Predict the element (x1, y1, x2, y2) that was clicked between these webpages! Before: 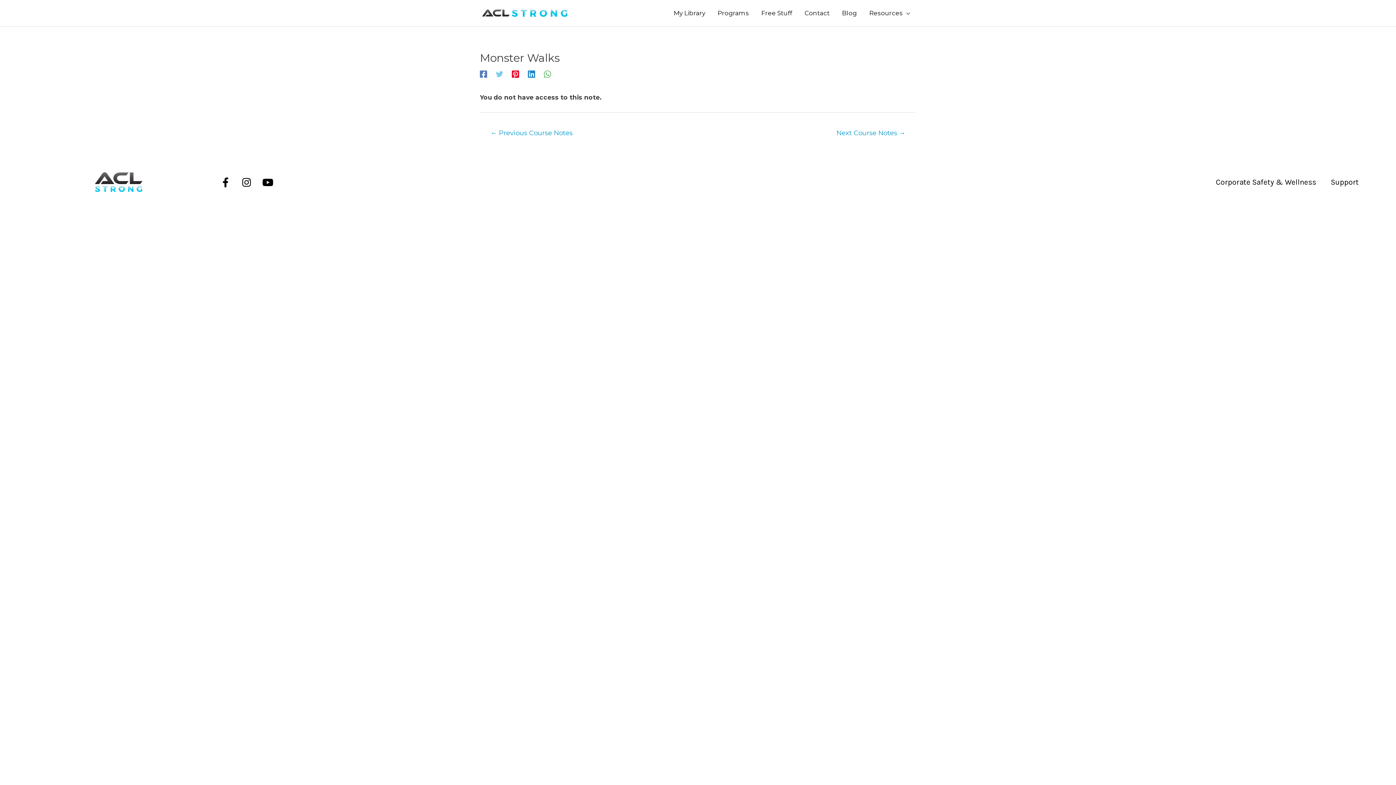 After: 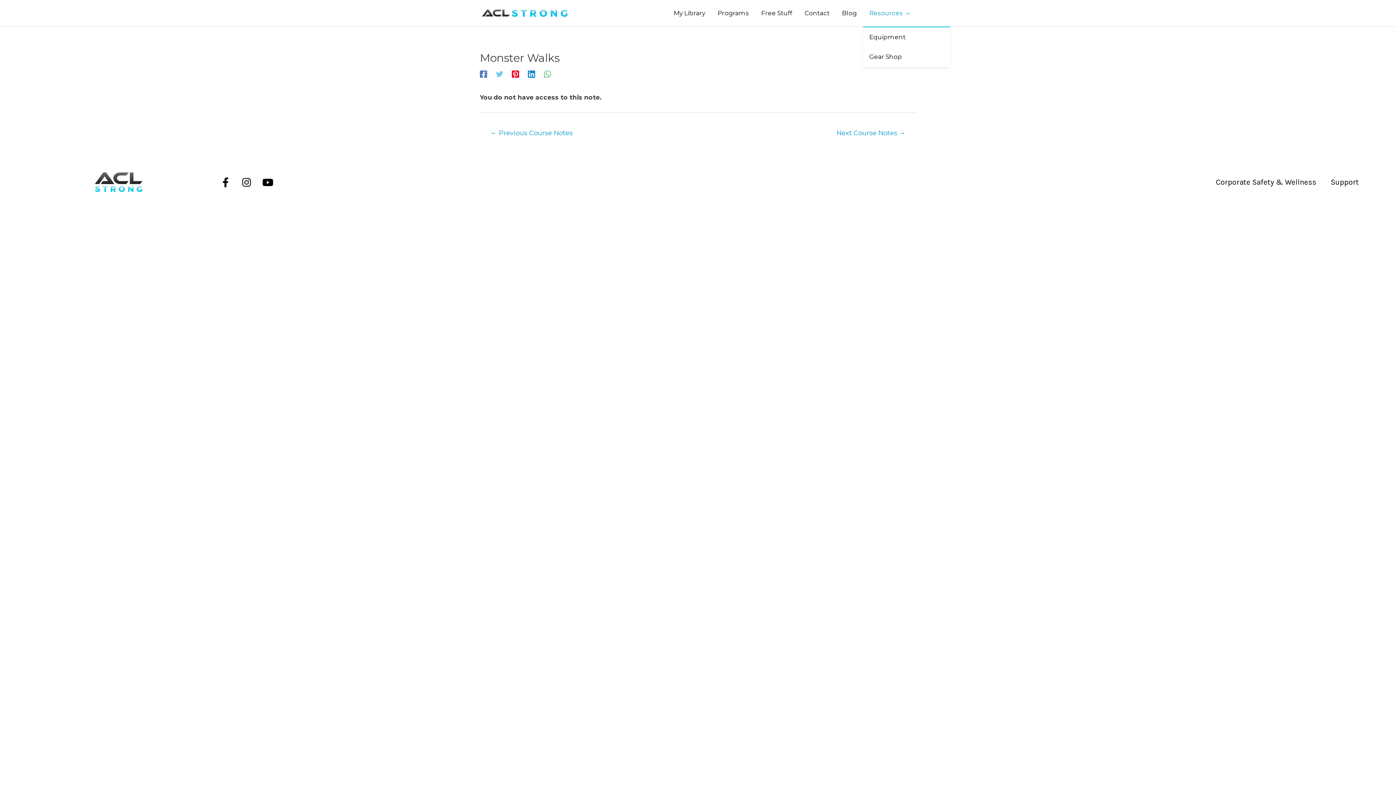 Action: bbox: (863, 0, 916, 26) label: Resources